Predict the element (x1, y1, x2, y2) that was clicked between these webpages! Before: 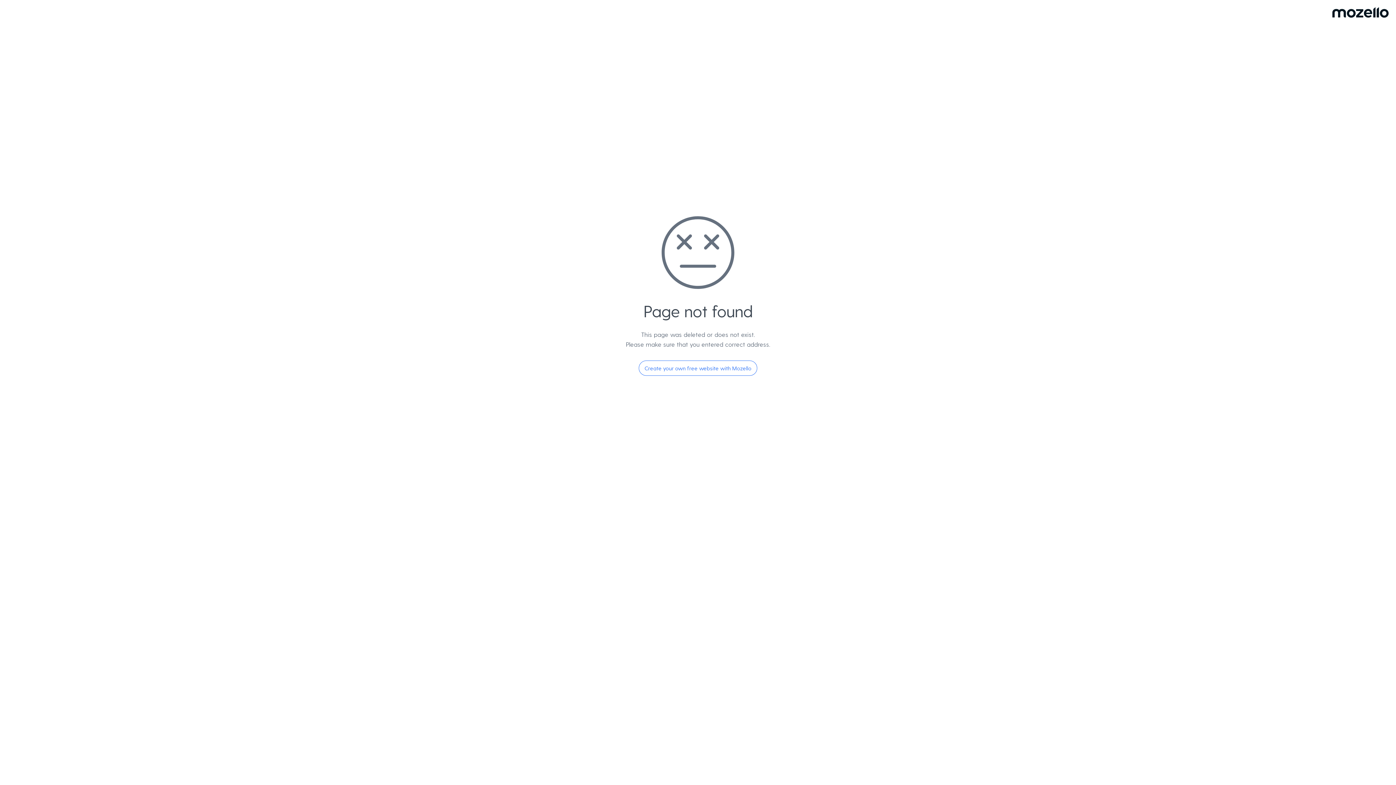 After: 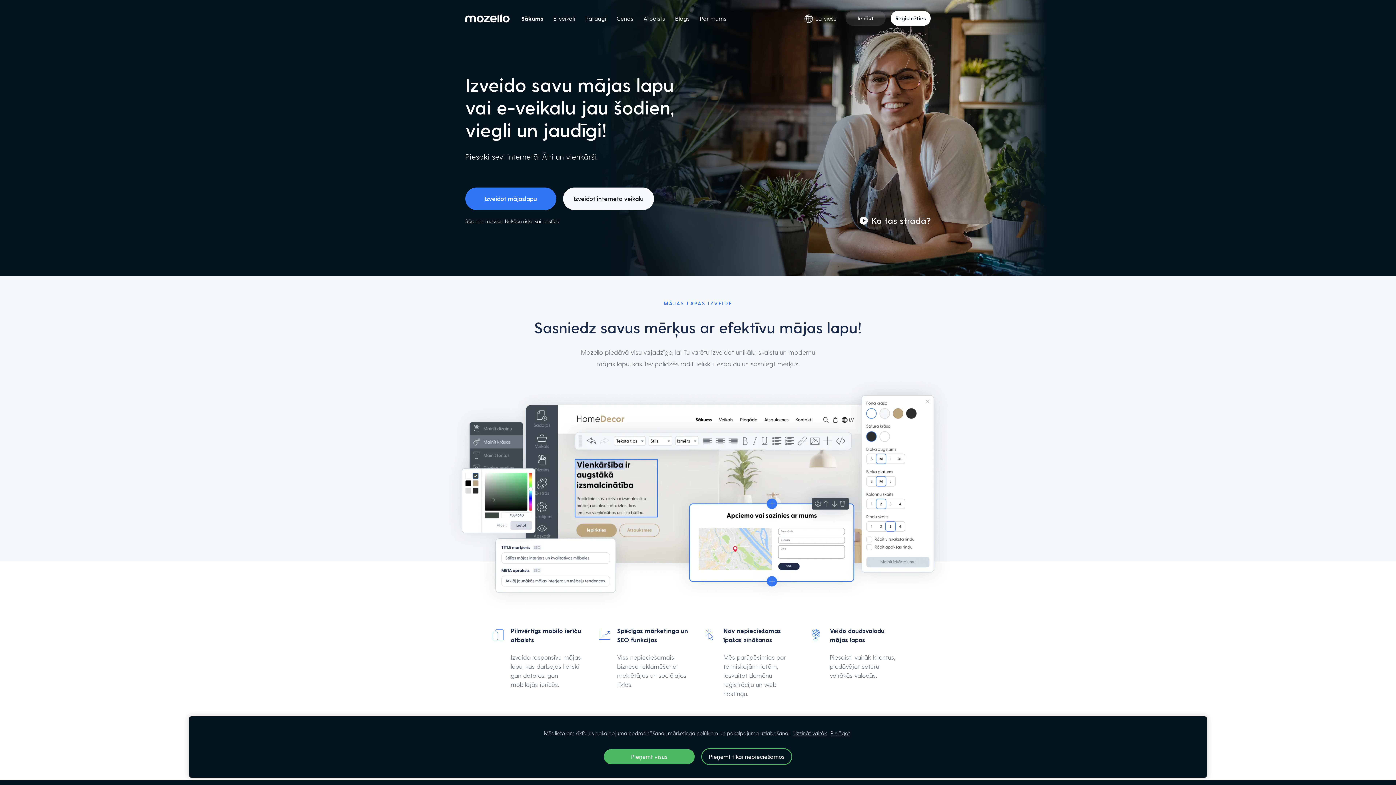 Action: bbox: (638, 360, 757, 376) label: Create your own free website with Mozello